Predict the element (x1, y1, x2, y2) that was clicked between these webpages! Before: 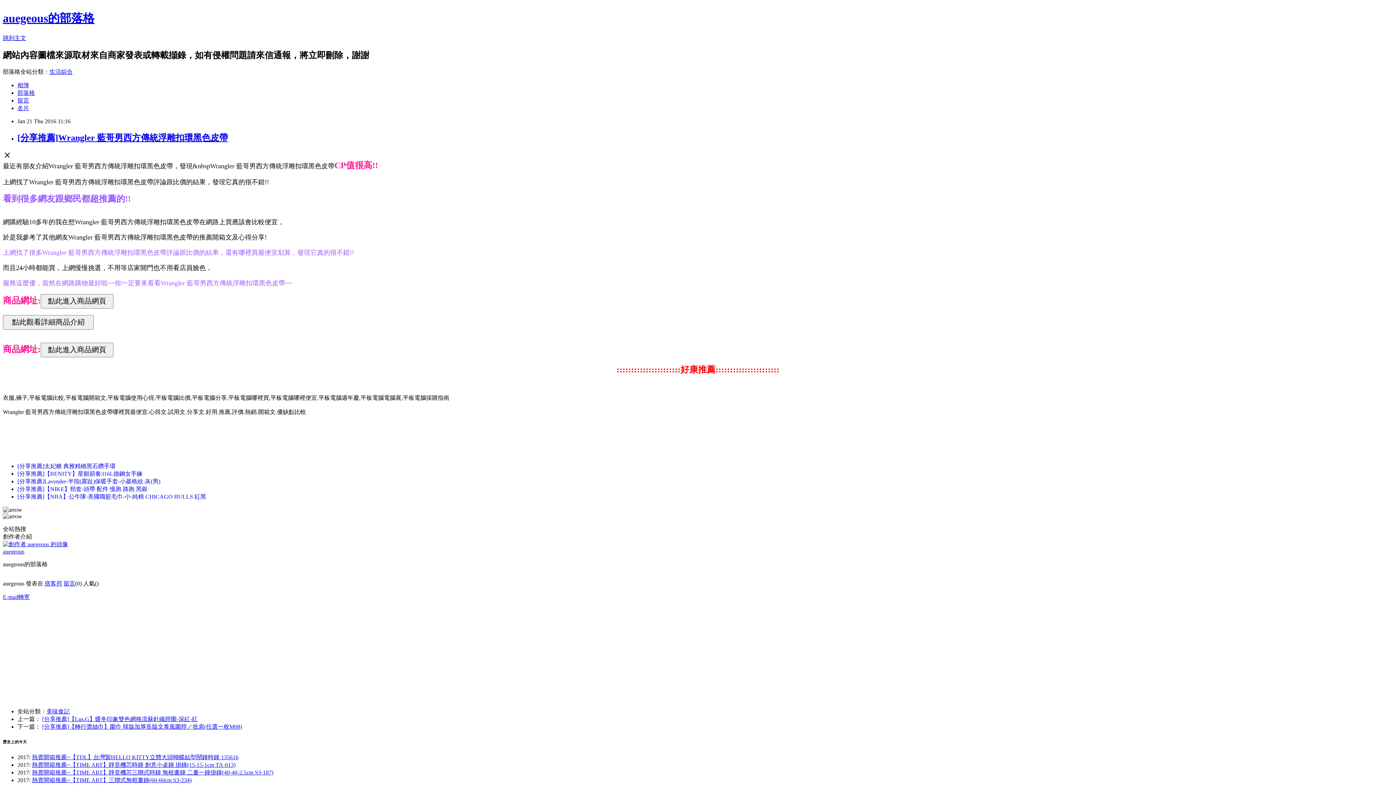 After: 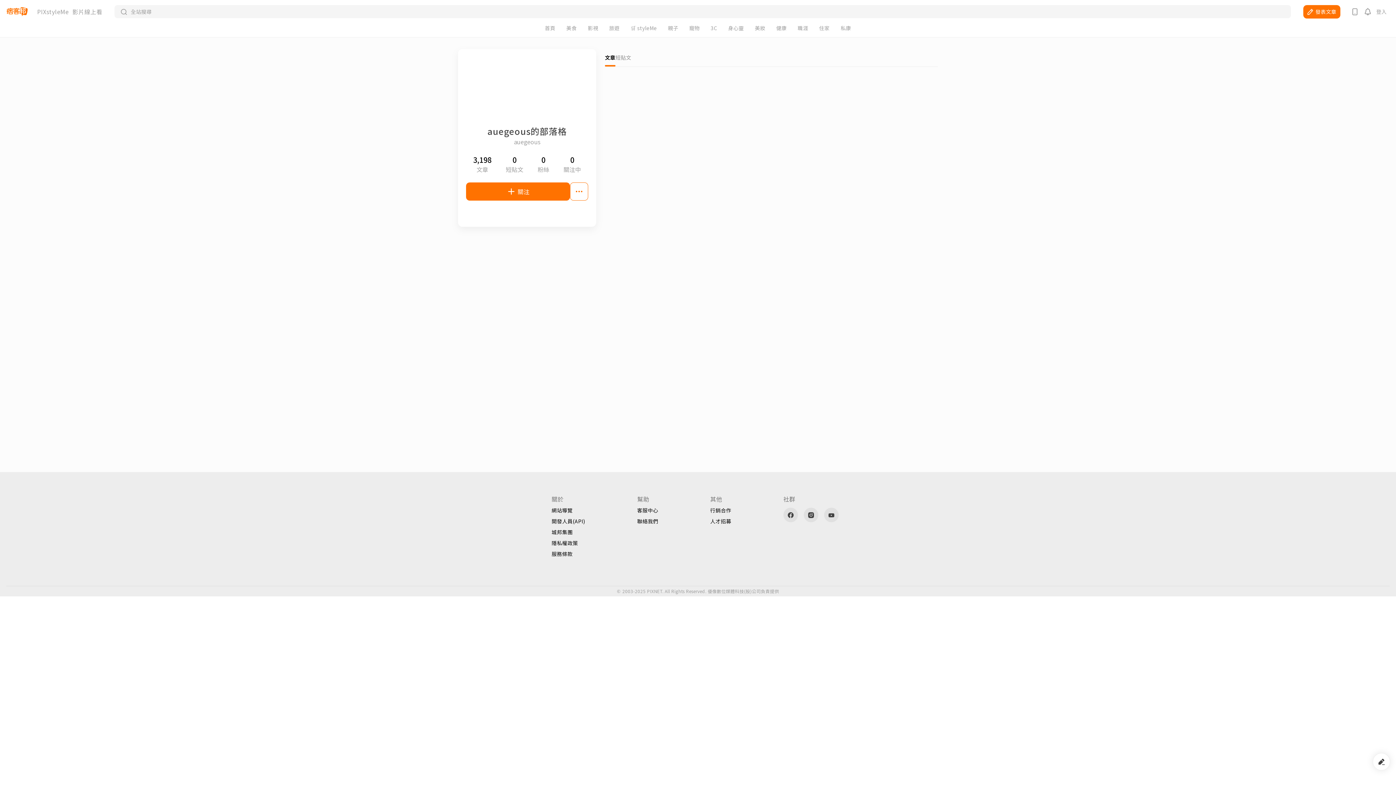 Action: bbox: (2, 548, 24, 554) label: auegeous